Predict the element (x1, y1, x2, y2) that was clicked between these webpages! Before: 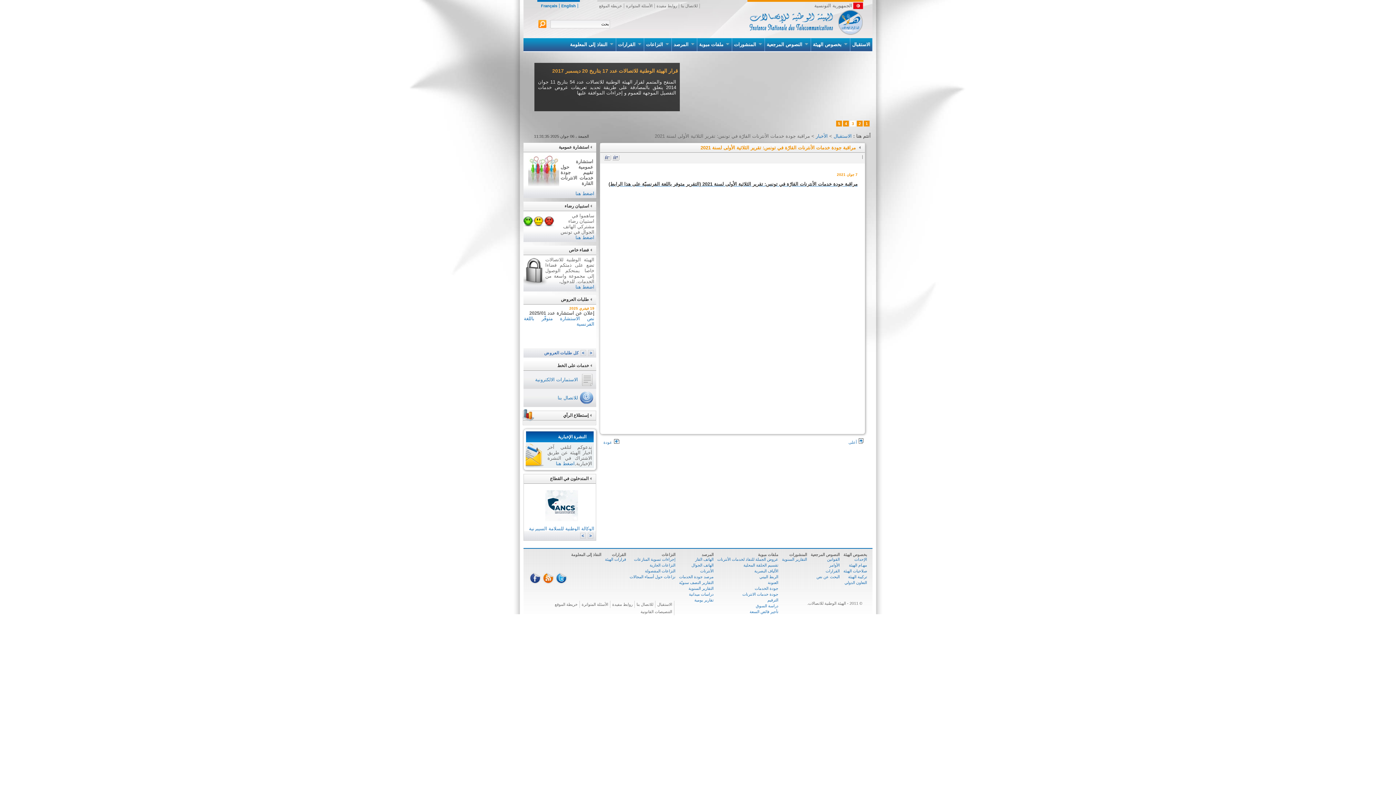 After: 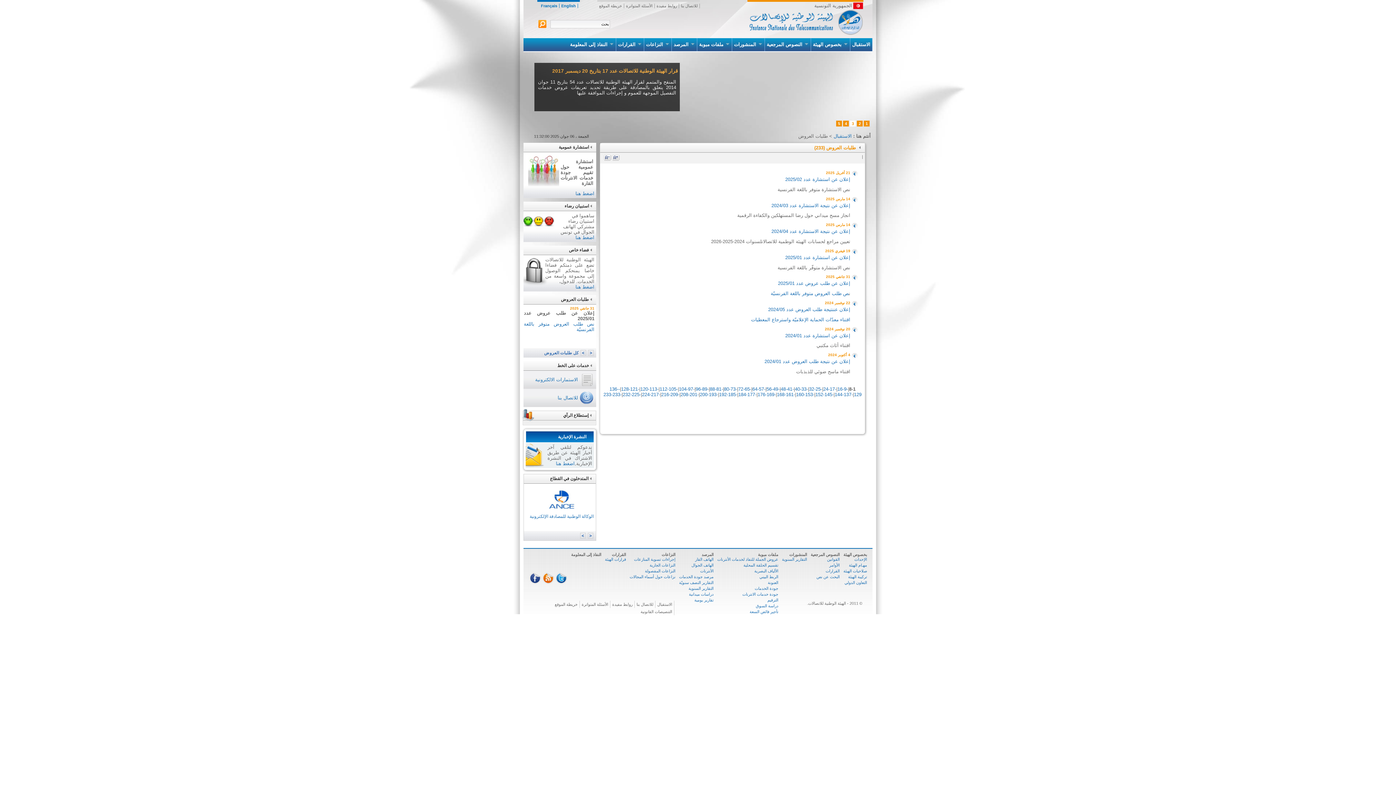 Action: bbox: (543, 350, 580, 356) label: كل طلبات العروض